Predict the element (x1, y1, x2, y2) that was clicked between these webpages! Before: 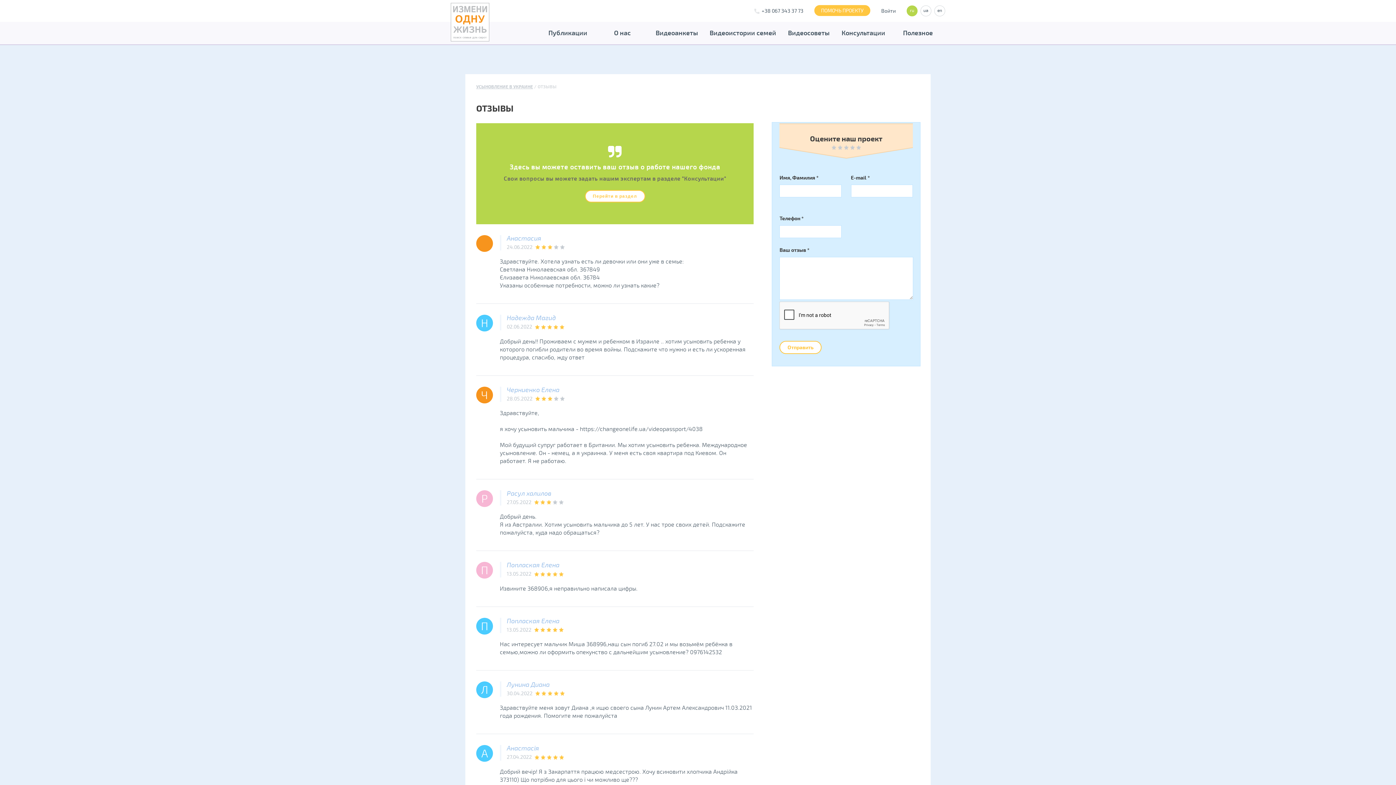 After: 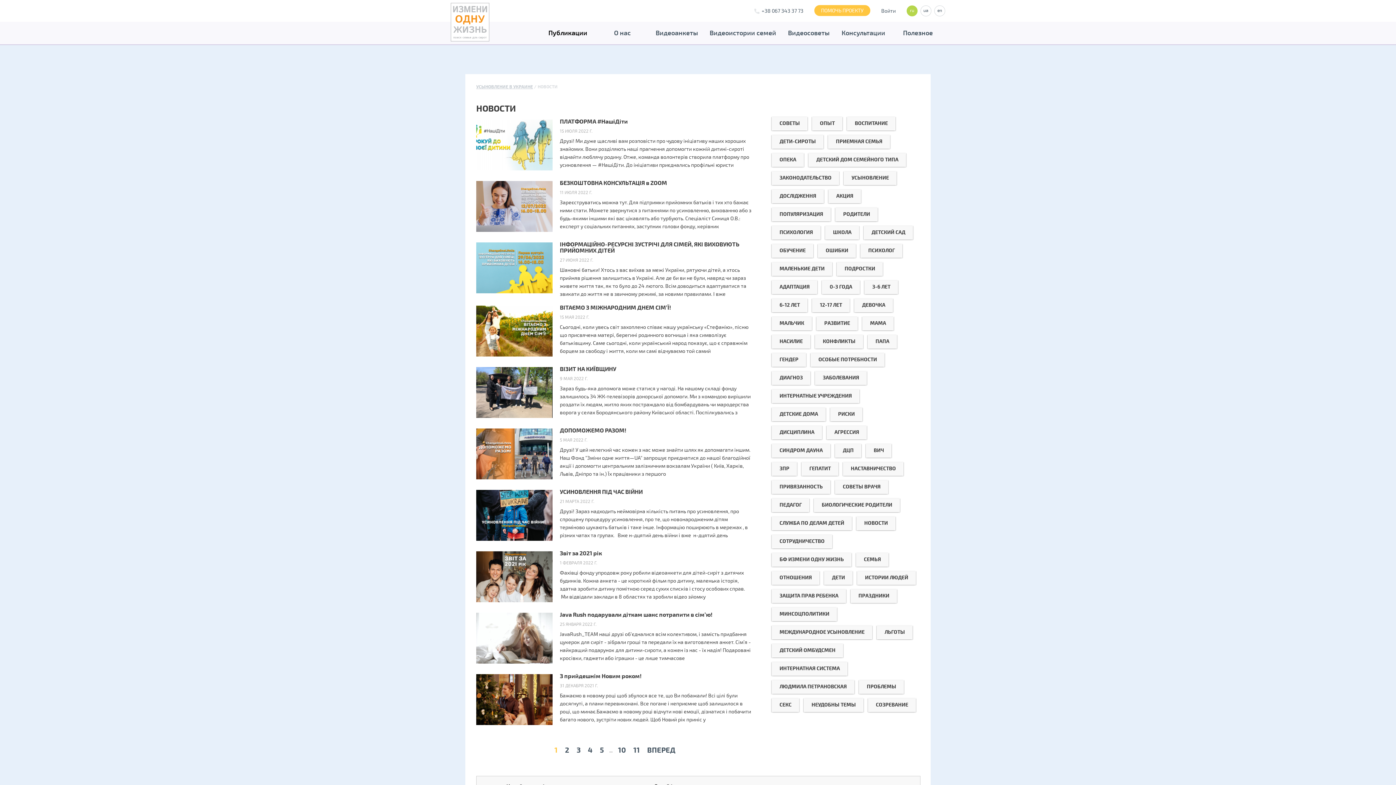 Action: label: Публикации bbox: (540, 21, 595, 44)